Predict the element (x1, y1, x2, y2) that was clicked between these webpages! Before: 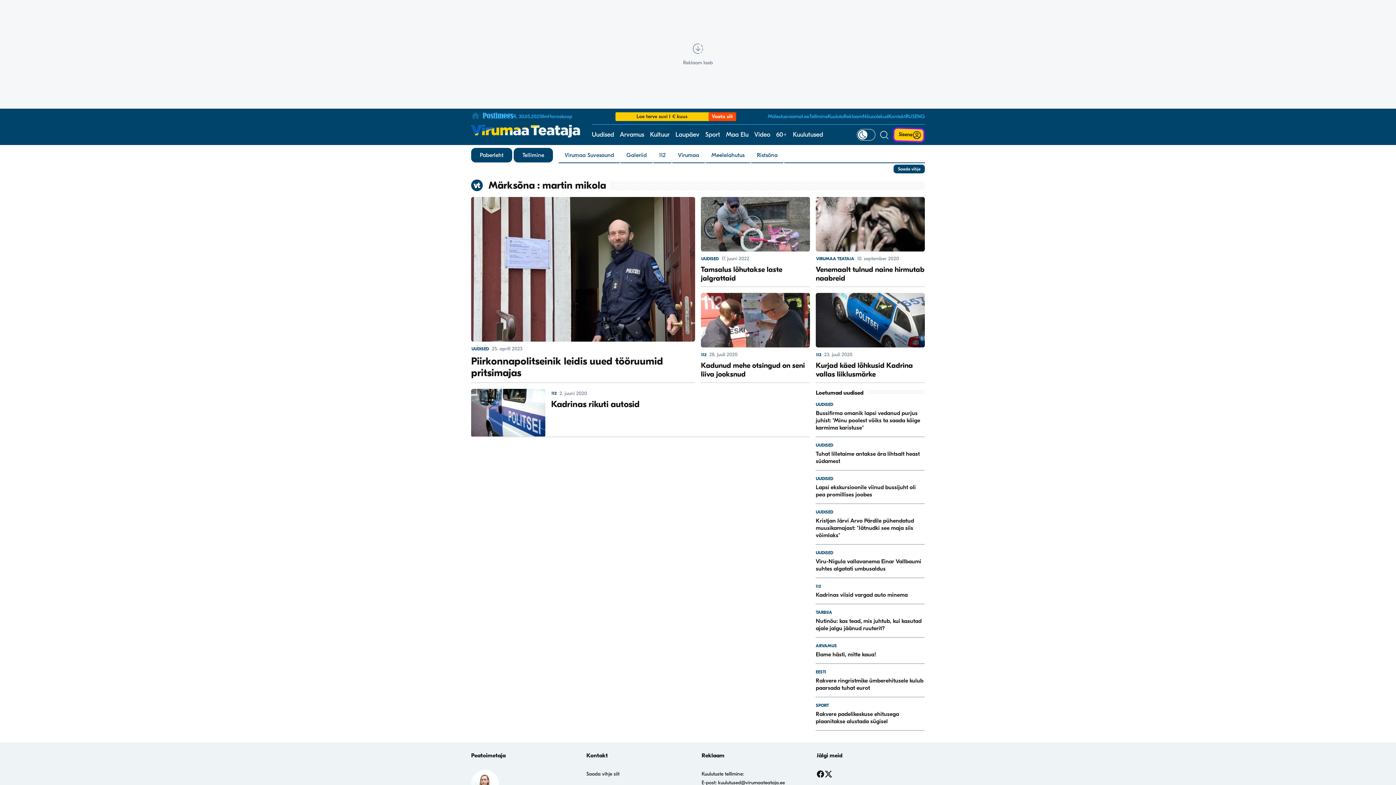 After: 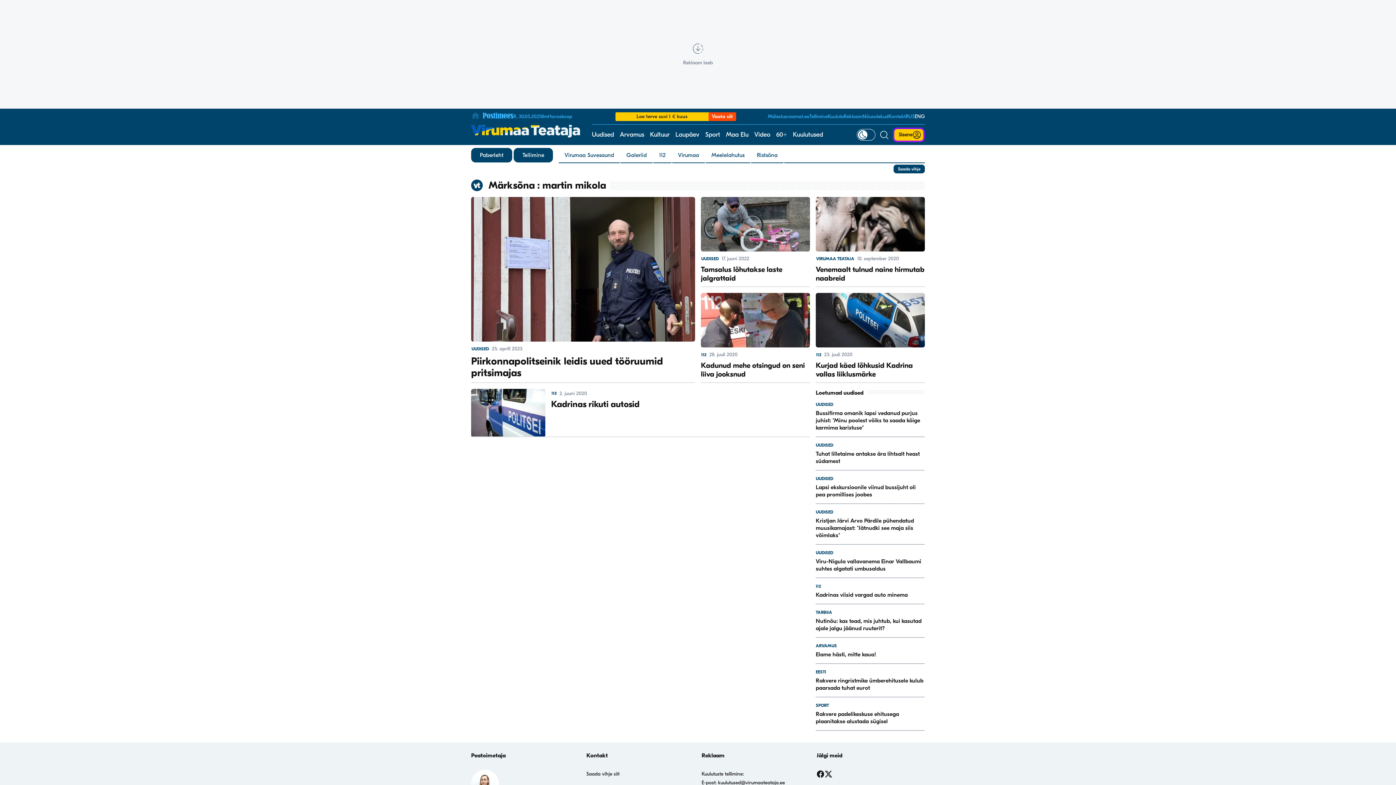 Action: label: ENG bbox: (914, 113, 925, 119)